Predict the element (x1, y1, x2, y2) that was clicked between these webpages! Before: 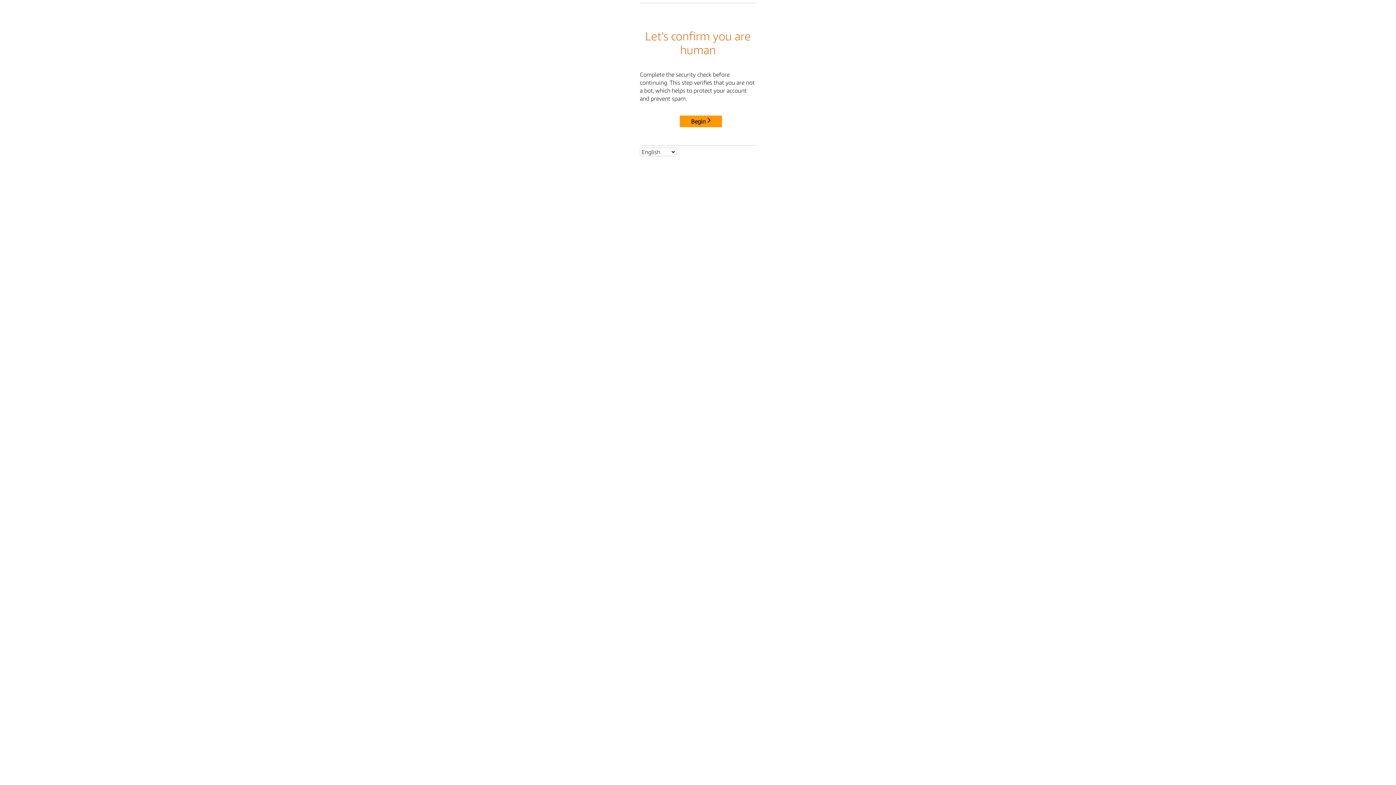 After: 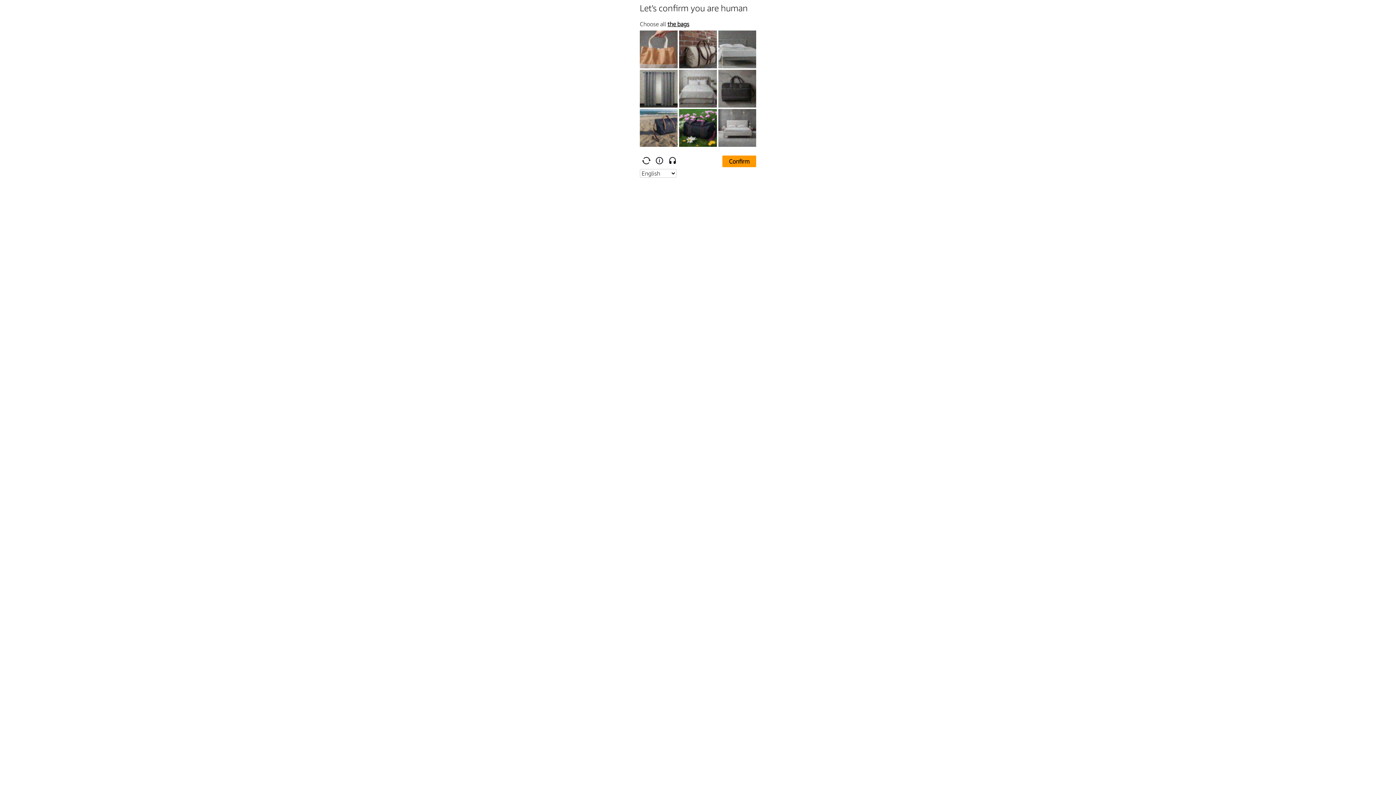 Action: label: Begin bbox: (680, 115, 722, 127)